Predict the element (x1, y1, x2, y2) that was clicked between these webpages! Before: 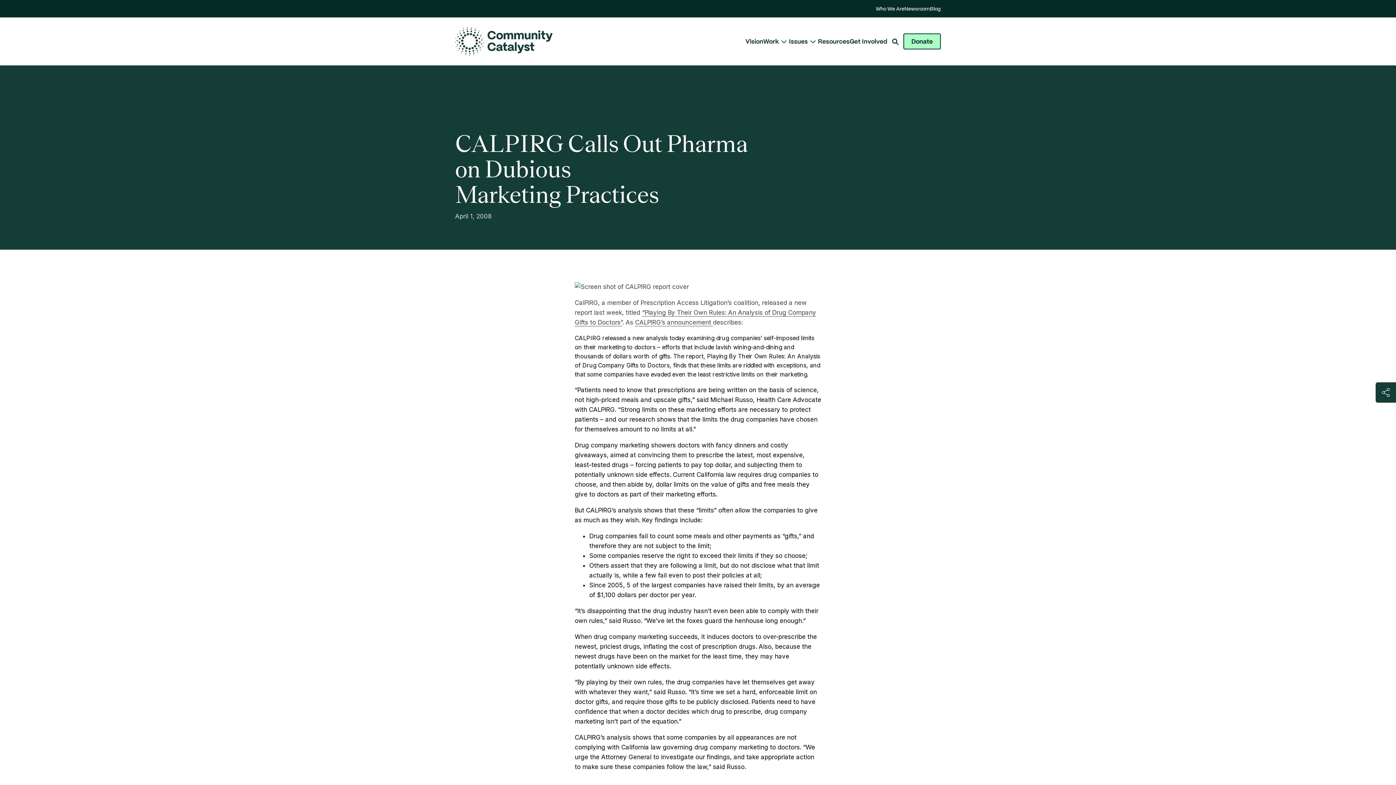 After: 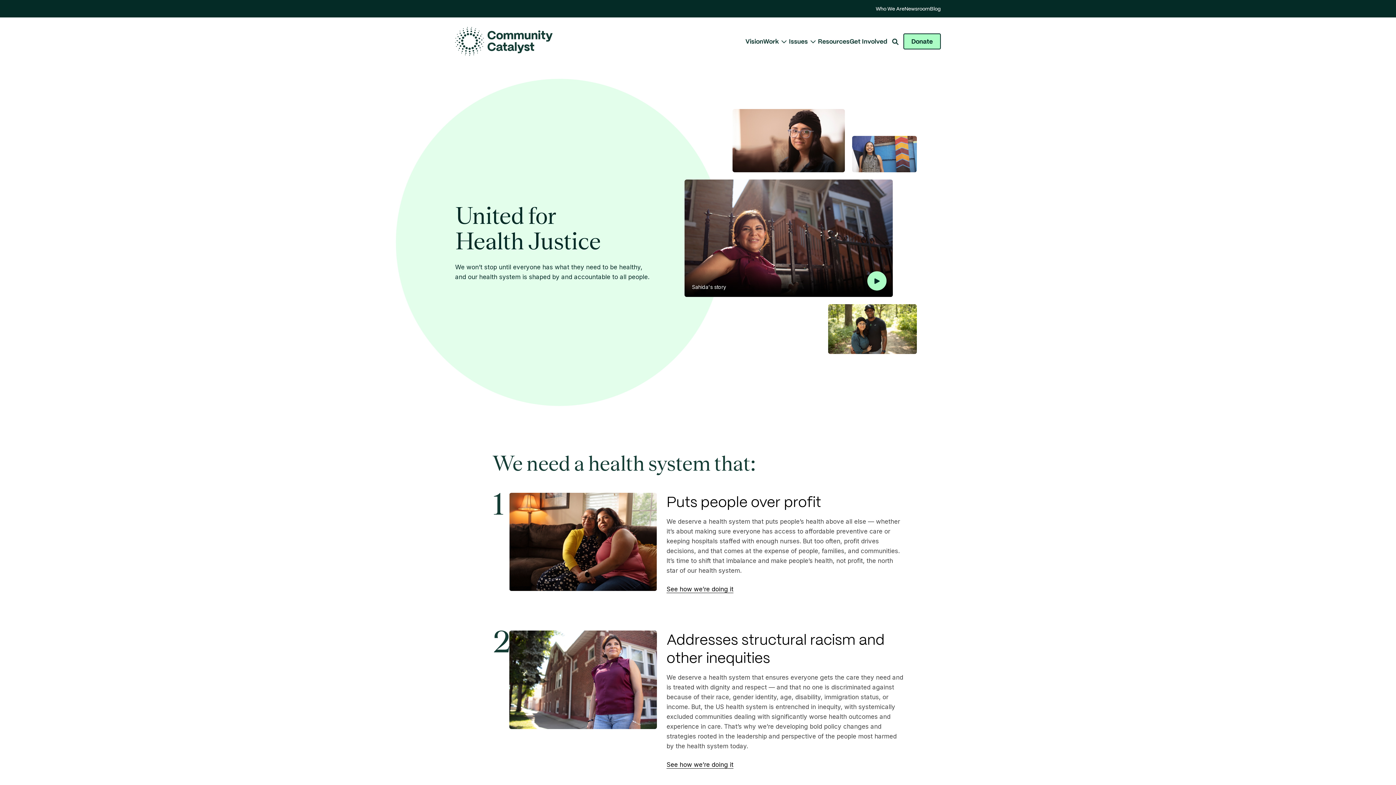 Action: label: Vision bbox: (745, 38, 763, 44)